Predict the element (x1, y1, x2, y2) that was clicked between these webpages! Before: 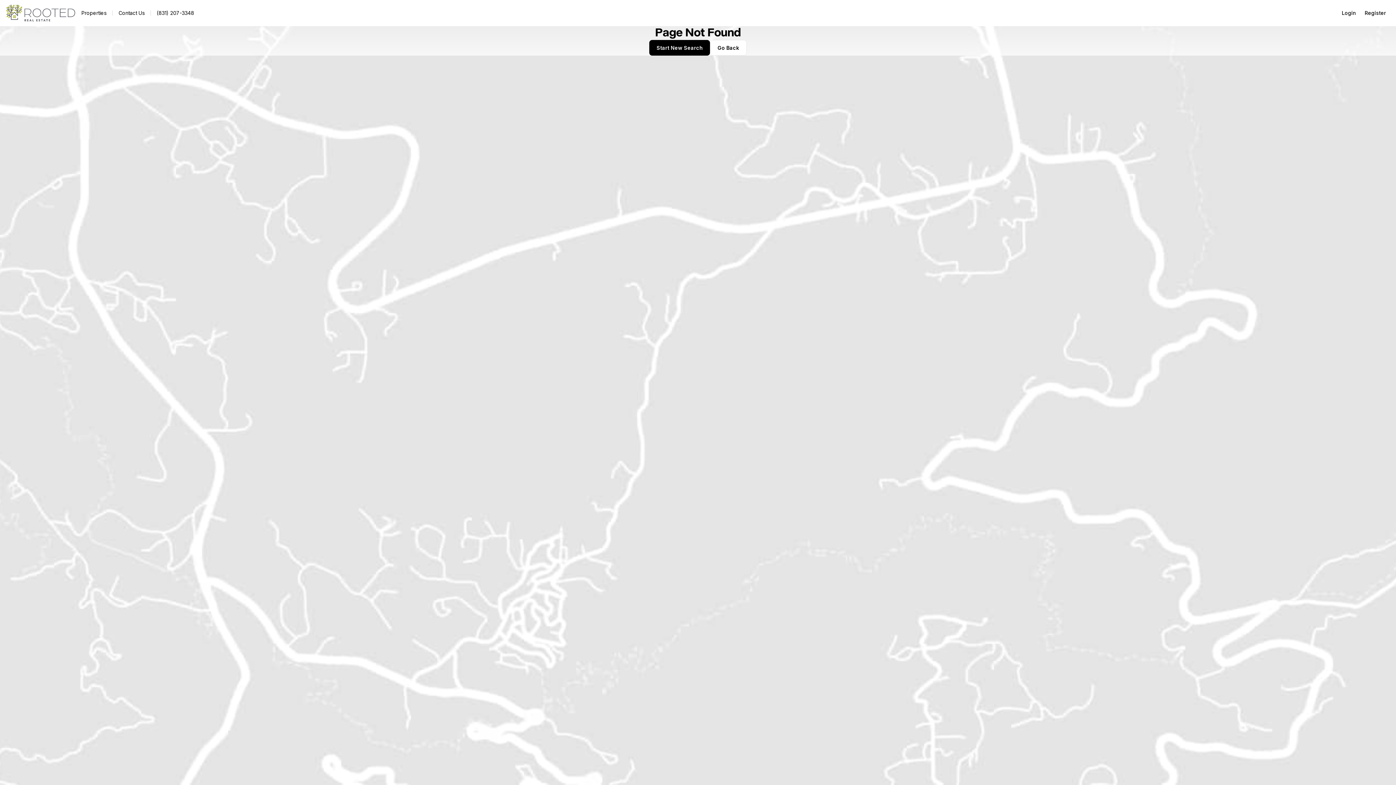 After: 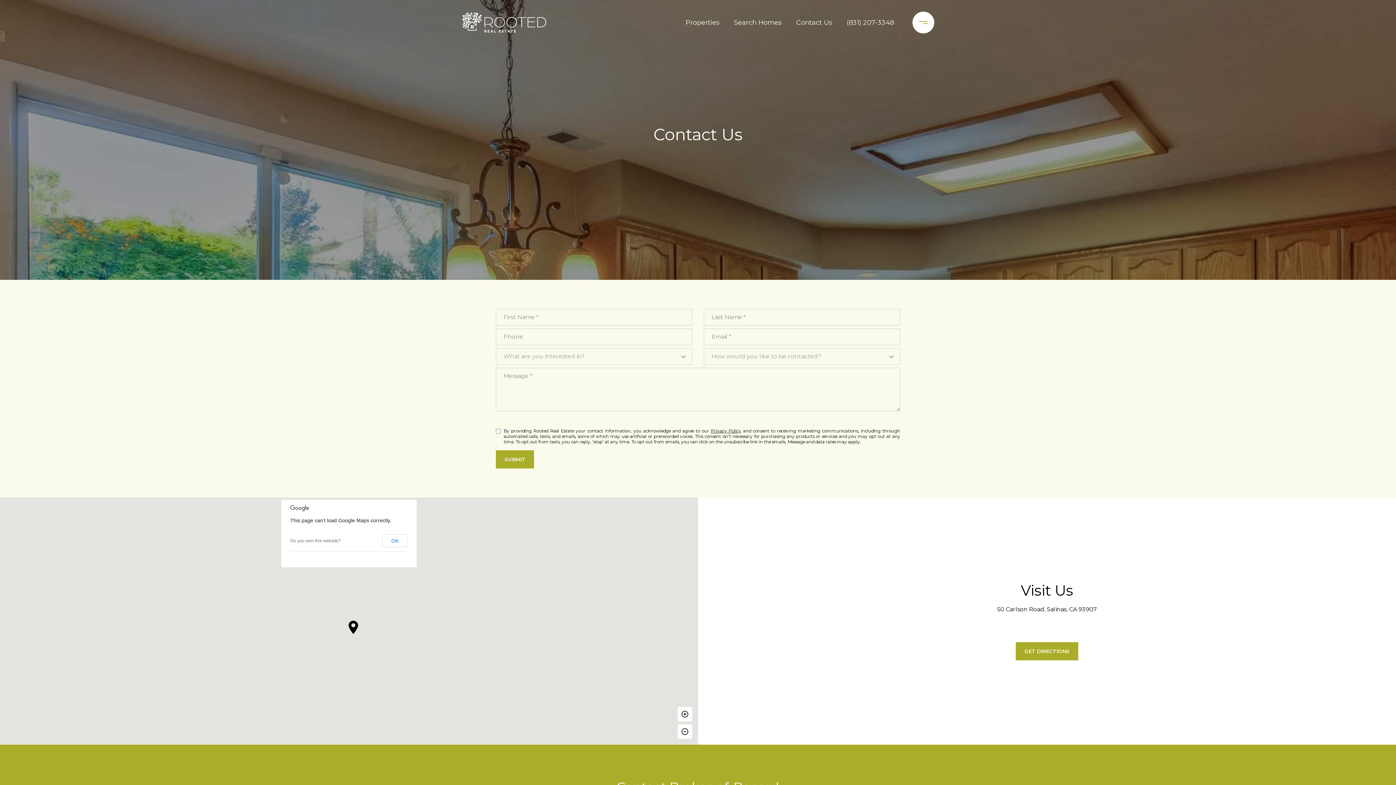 Action: bbox: (112, 8, 150, 18) label: Contact Us